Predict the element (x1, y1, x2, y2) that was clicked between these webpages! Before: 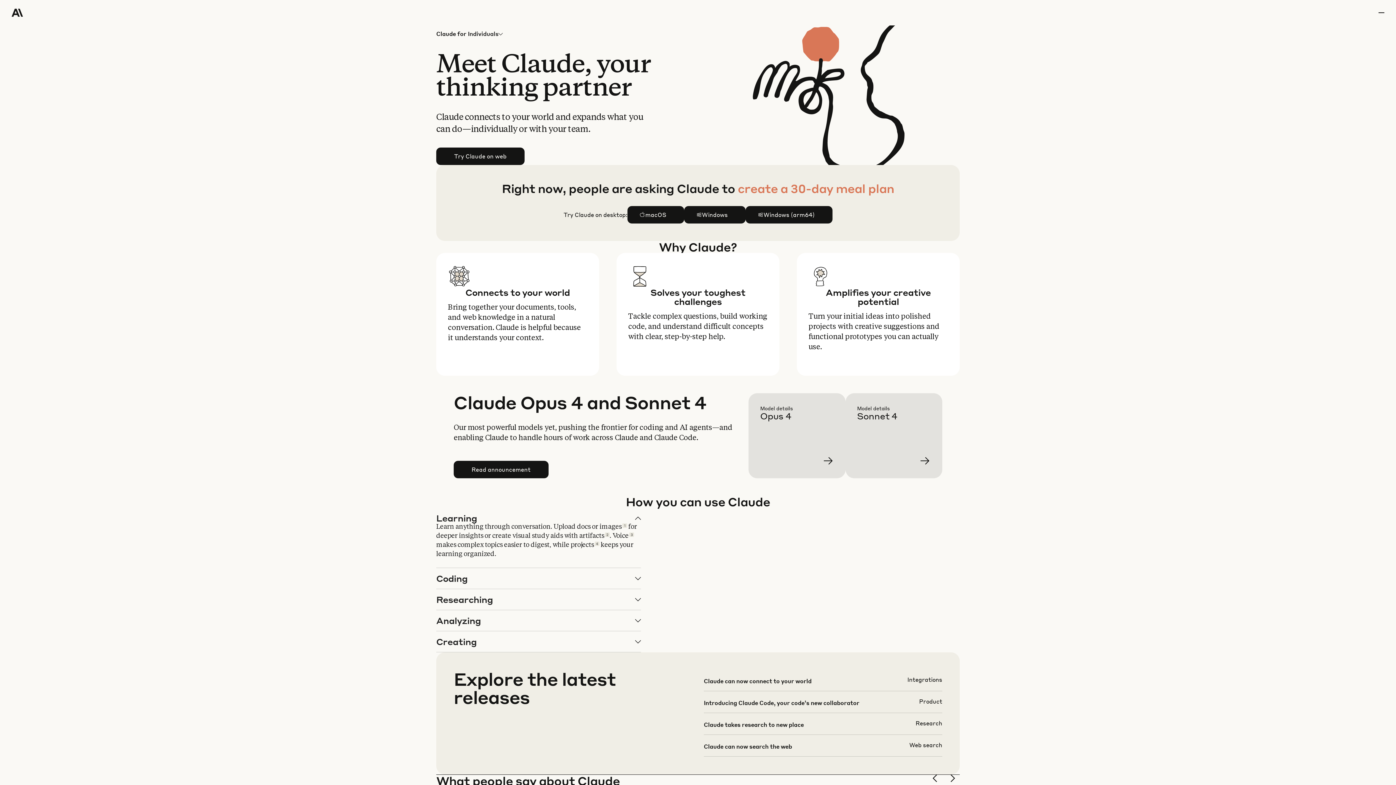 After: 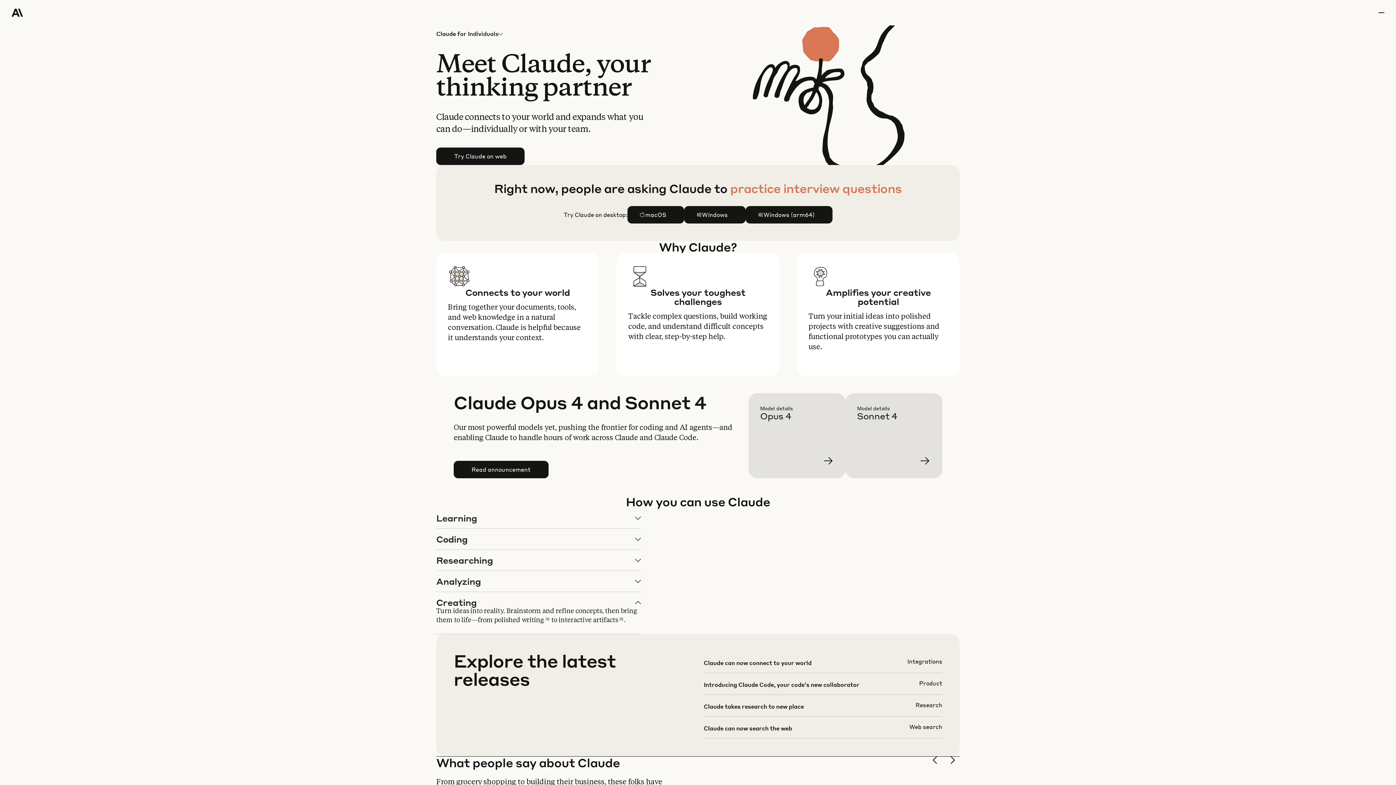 Action: label: Creating bbox: (436, 631, 640, 652)